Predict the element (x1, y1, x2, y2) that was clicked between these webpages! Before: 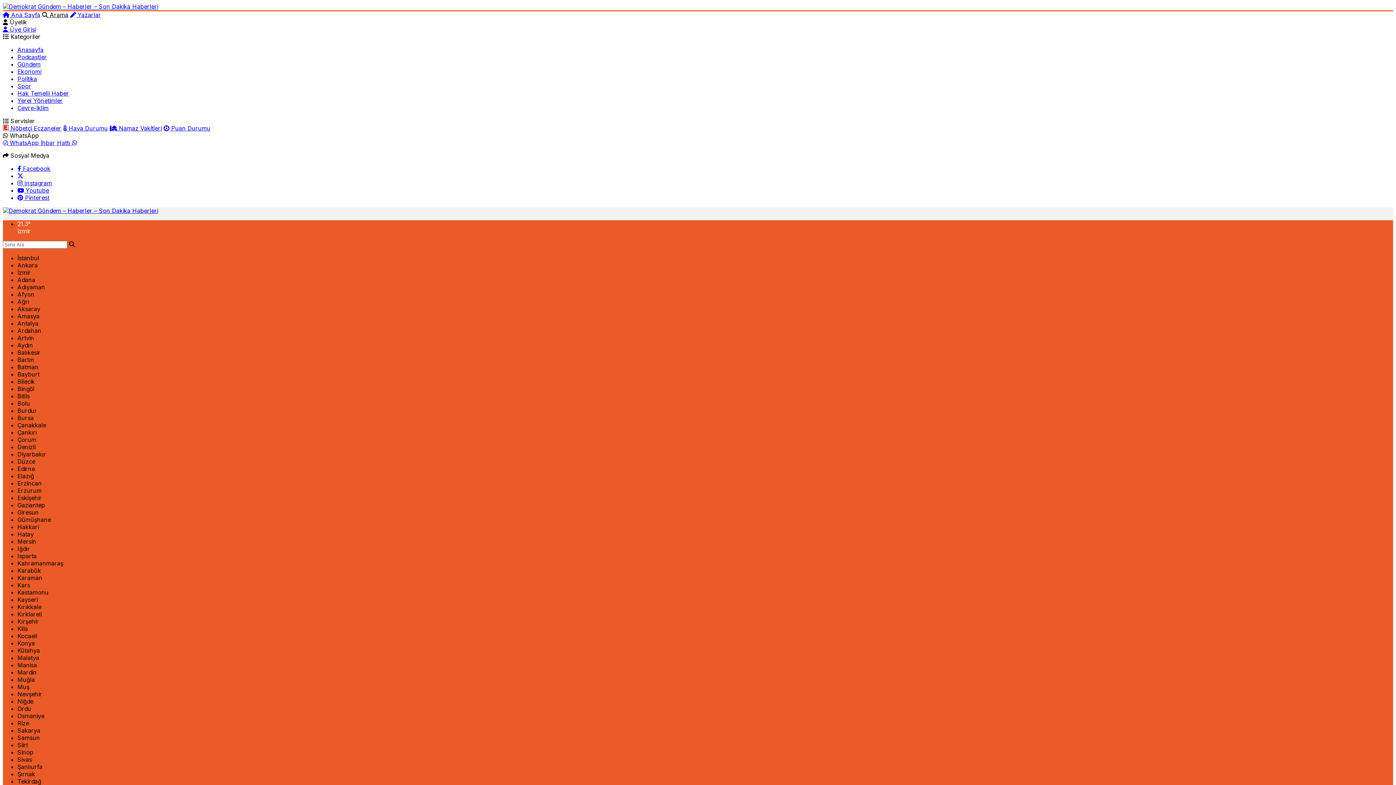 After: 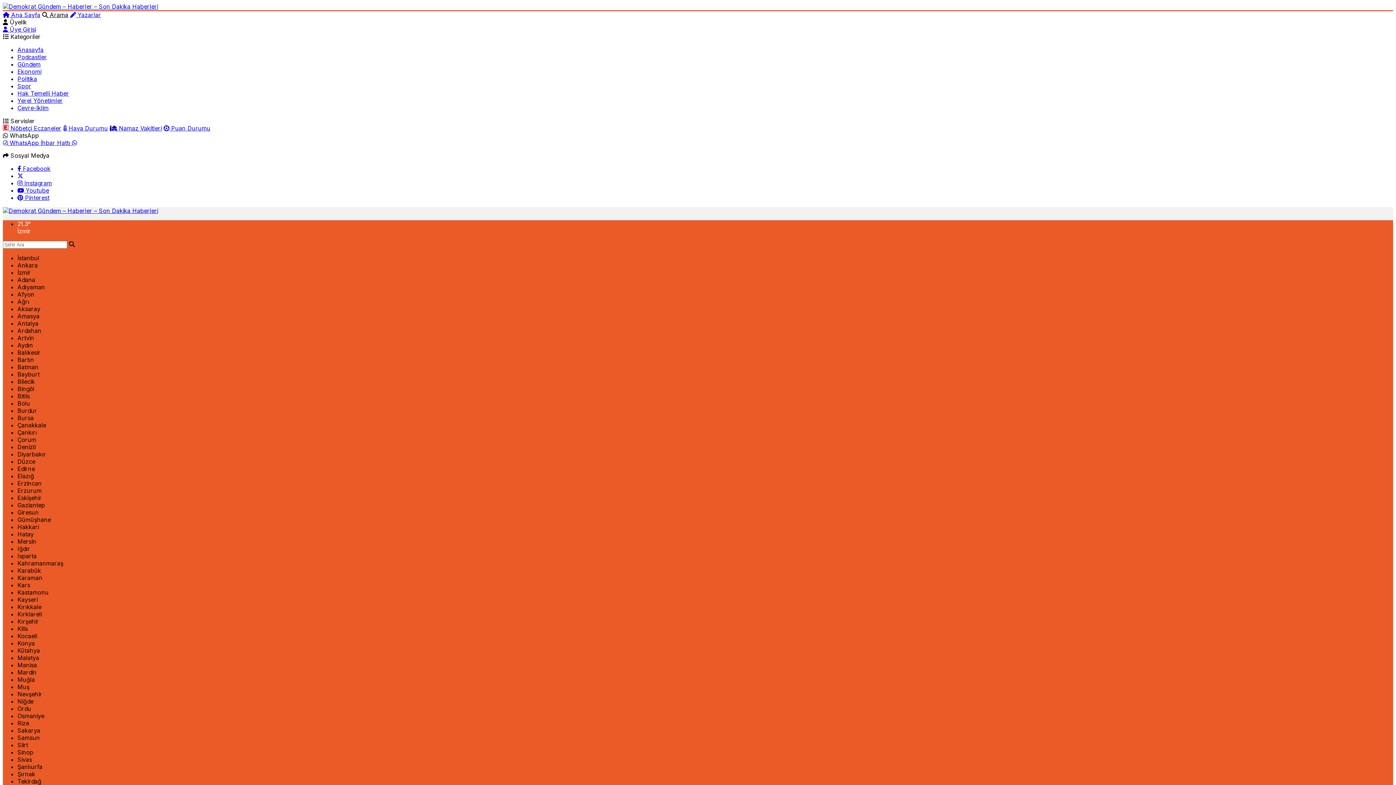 Action: label:  Instagram bbox: (17, 179, 52, 186)